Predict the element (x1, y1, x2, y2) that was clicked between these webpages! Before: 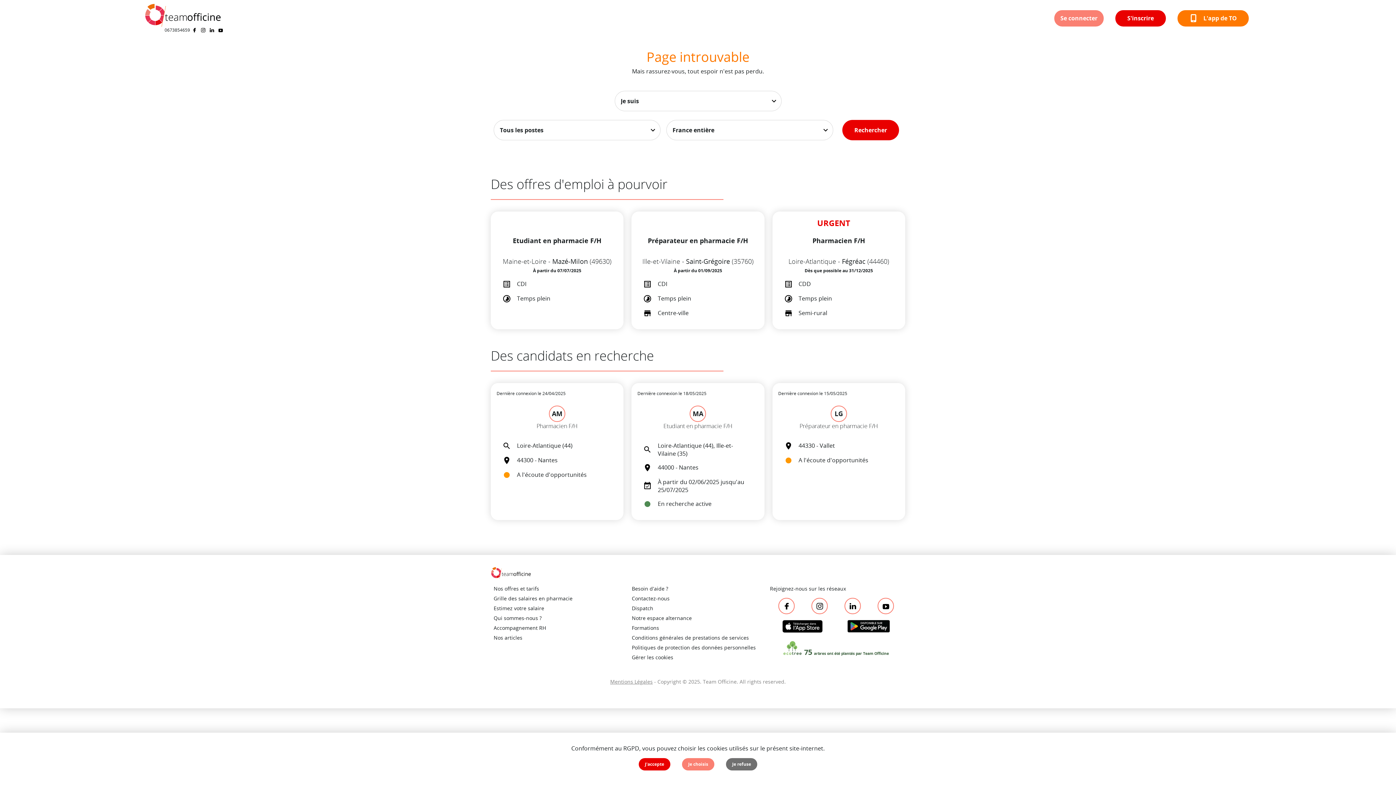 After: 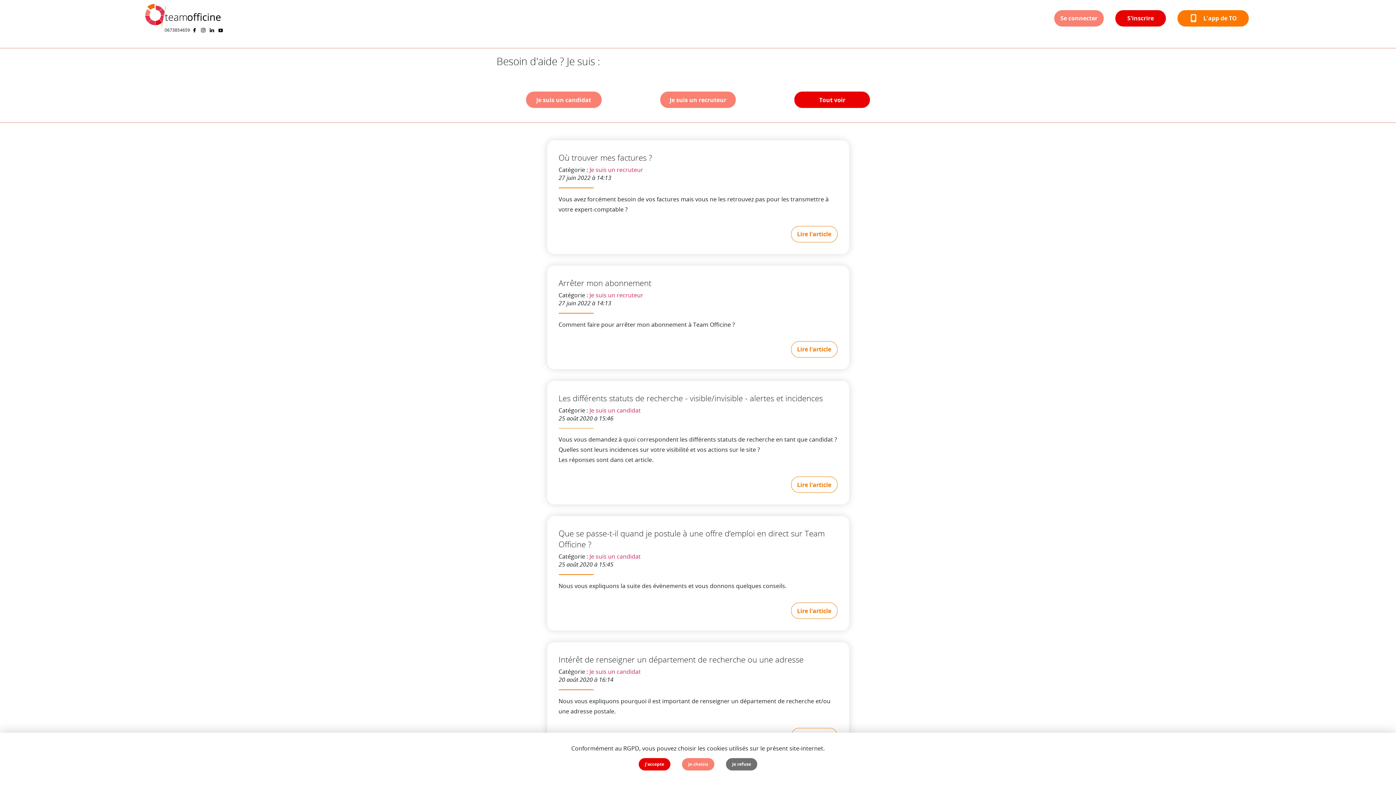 Action: bbox: (632, 585, 668, 592) label: Besoin d'aide ?